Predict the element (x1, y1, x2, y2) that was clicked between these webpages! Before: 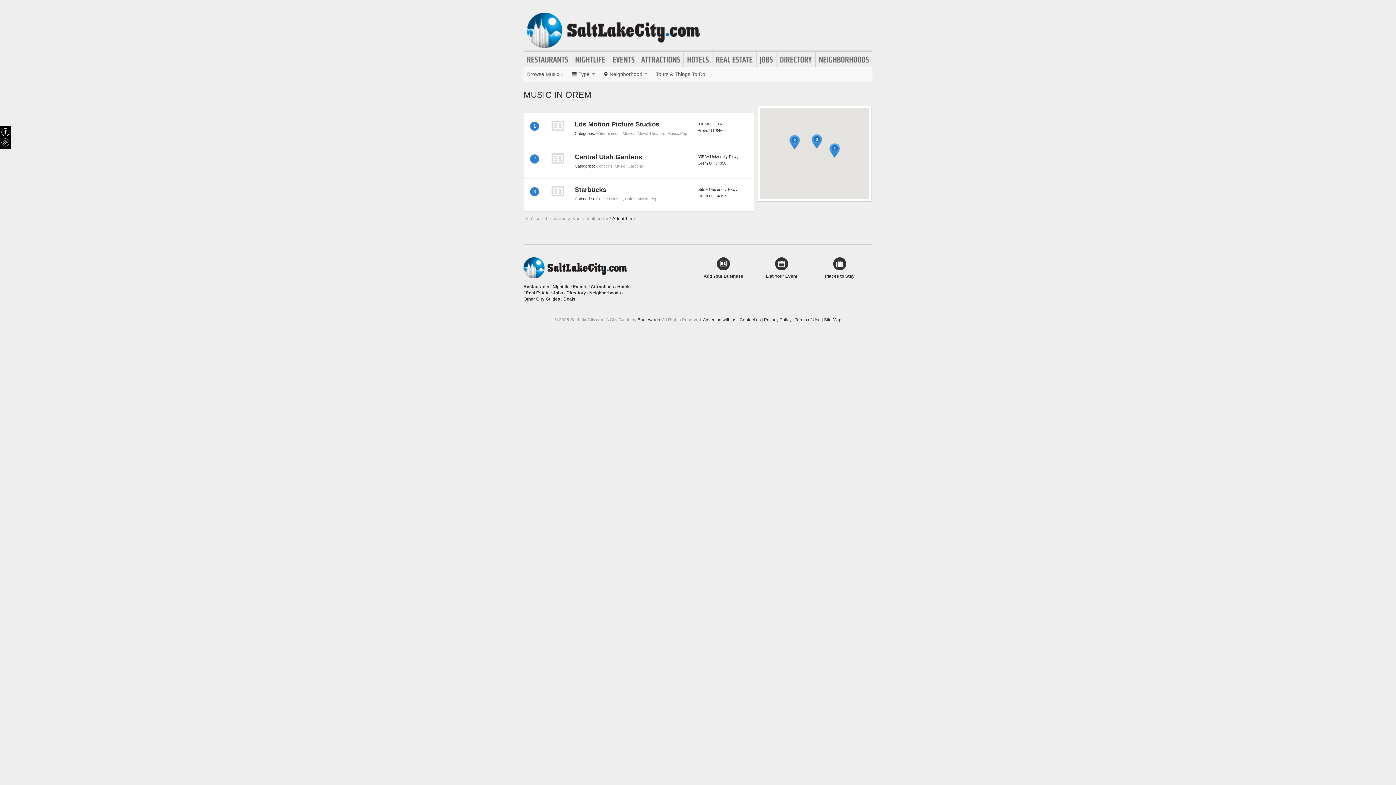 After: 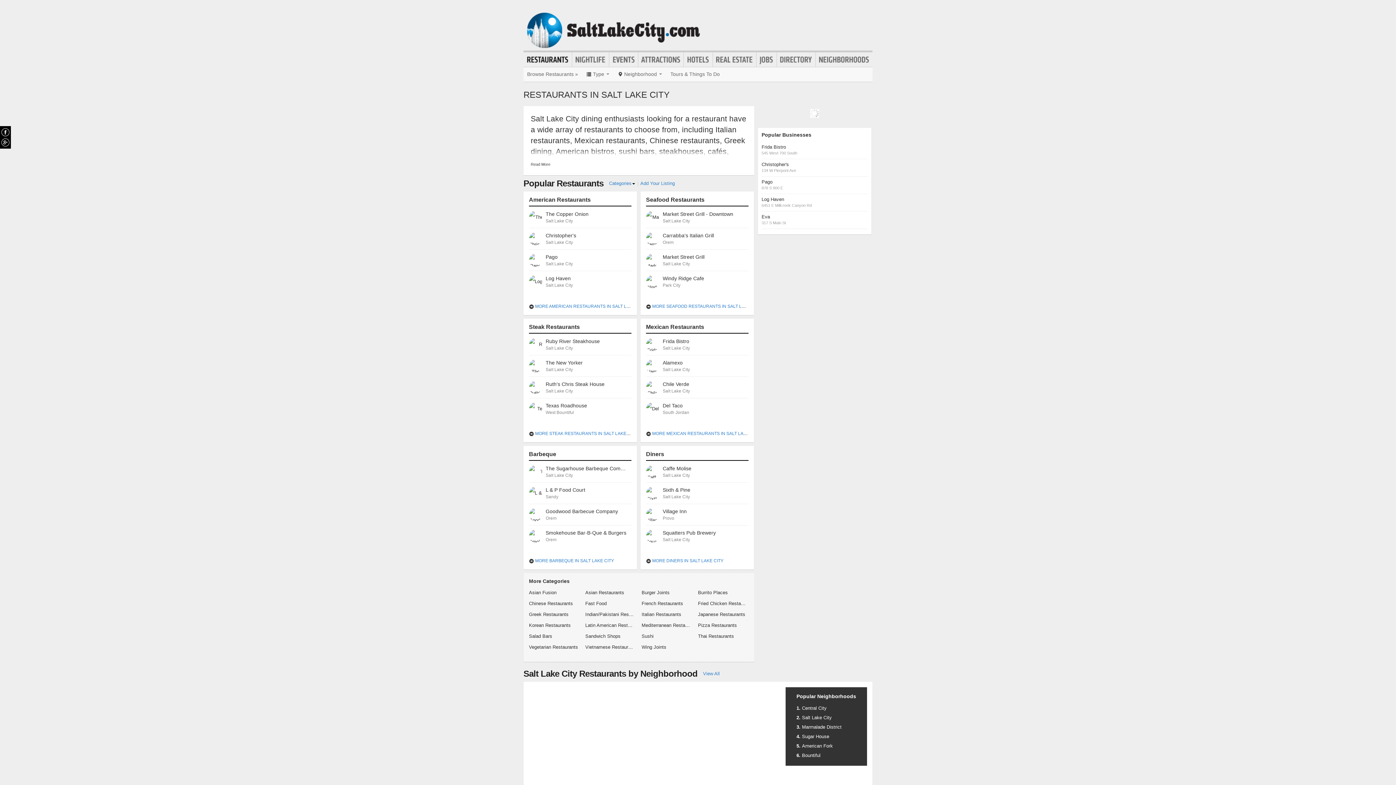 Action: label: Restaurants bbox: (523, 54, 571, 64)